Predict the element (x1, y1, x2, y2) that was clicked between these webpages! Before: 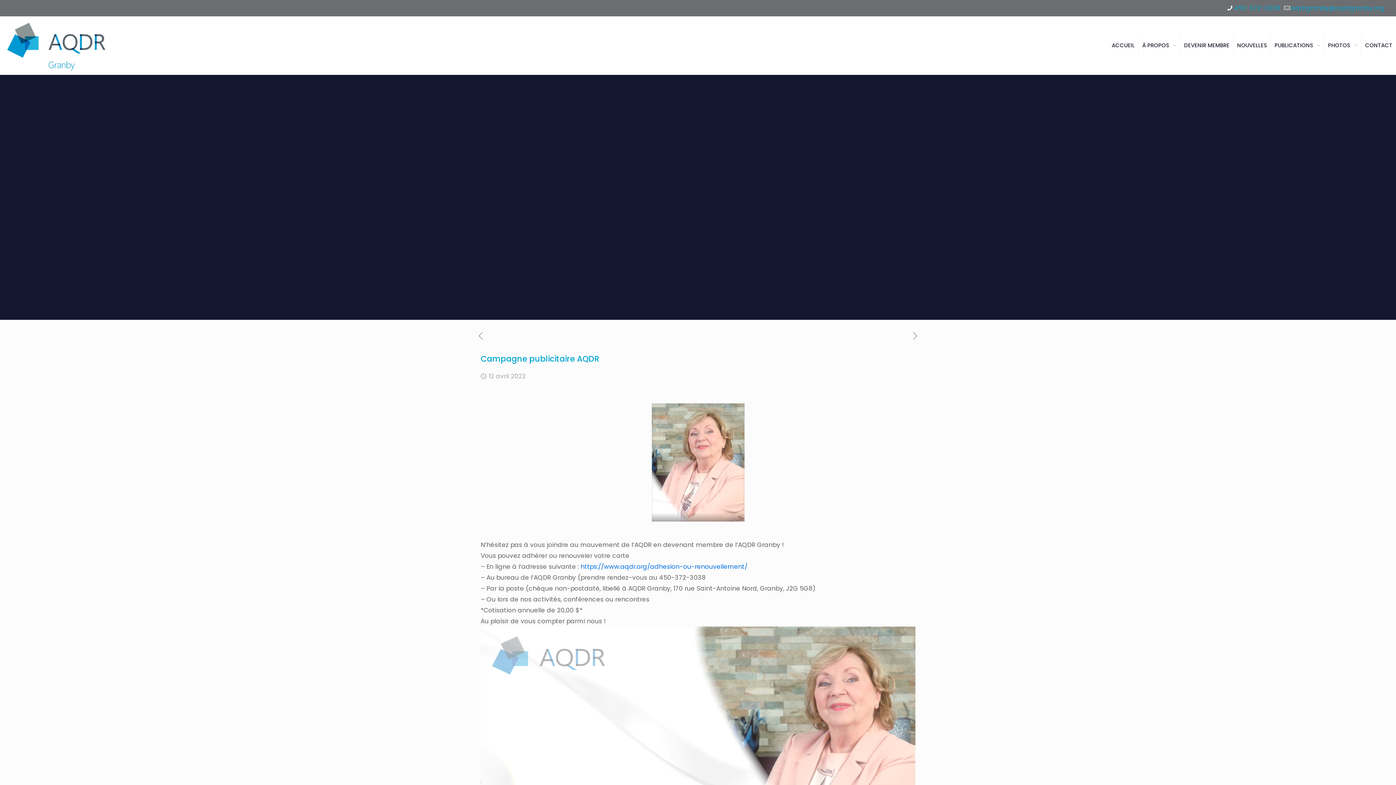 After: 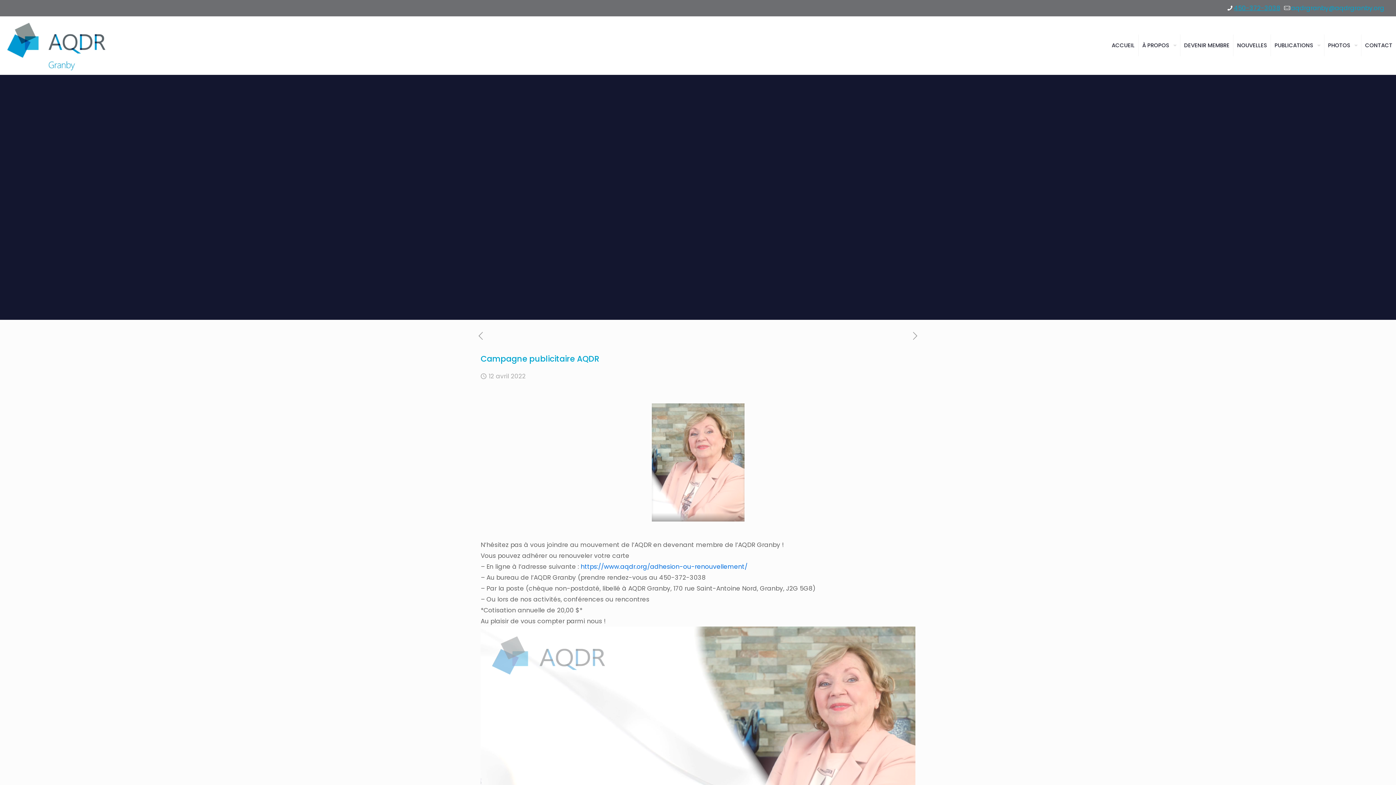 Action: label: phone bbox: (1234, 3, 1280, 12)